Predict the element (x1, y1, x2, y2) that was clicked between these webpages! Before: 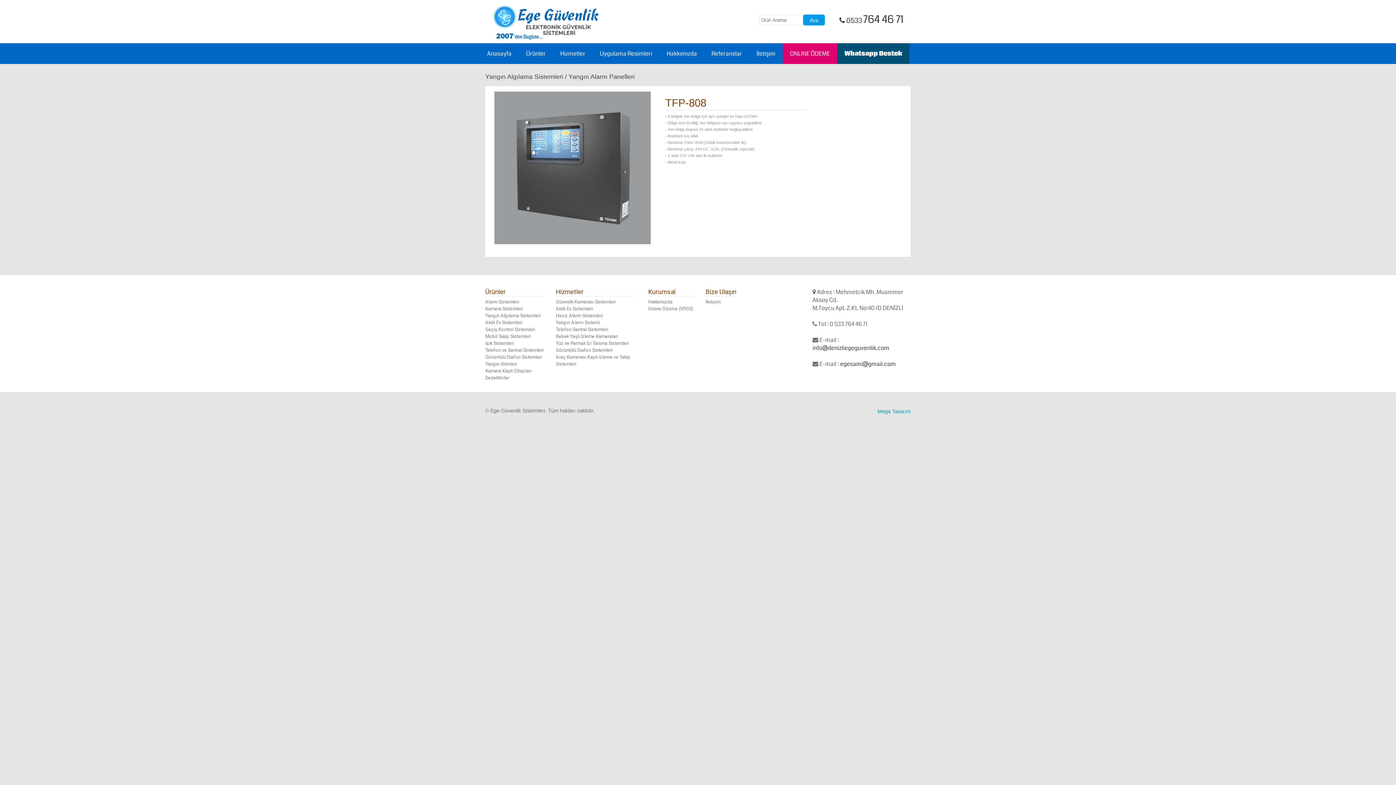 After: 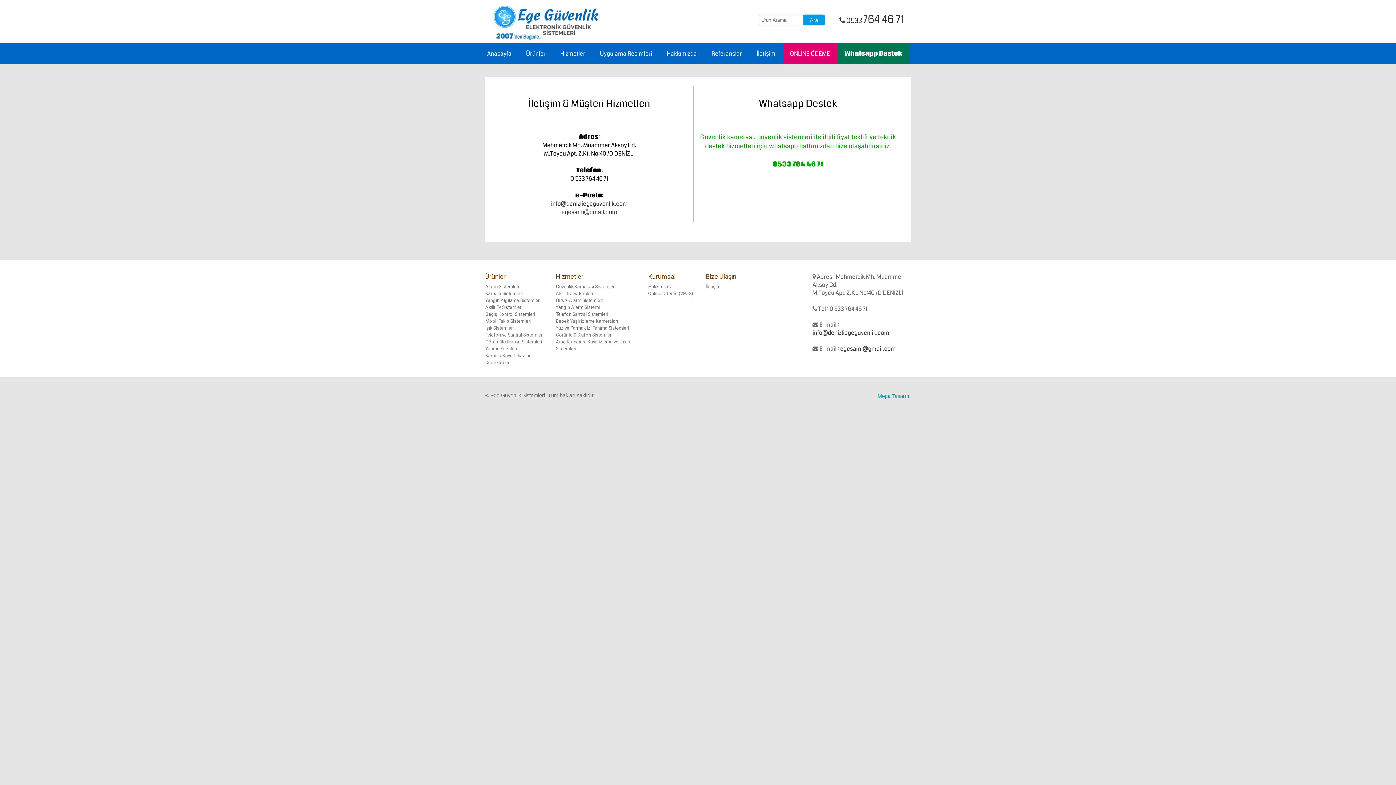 Action: label: İletişim bbox: (705, 299, 720, 304)